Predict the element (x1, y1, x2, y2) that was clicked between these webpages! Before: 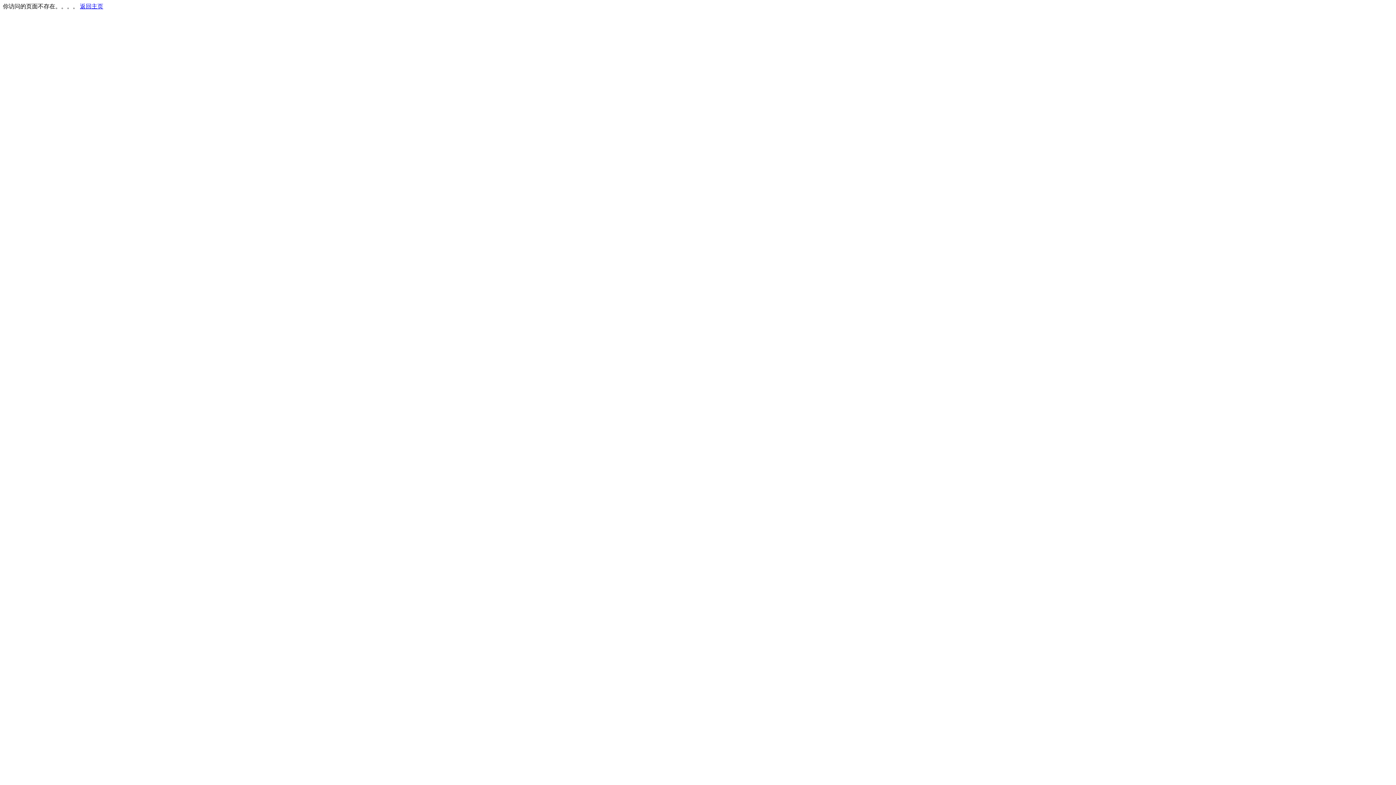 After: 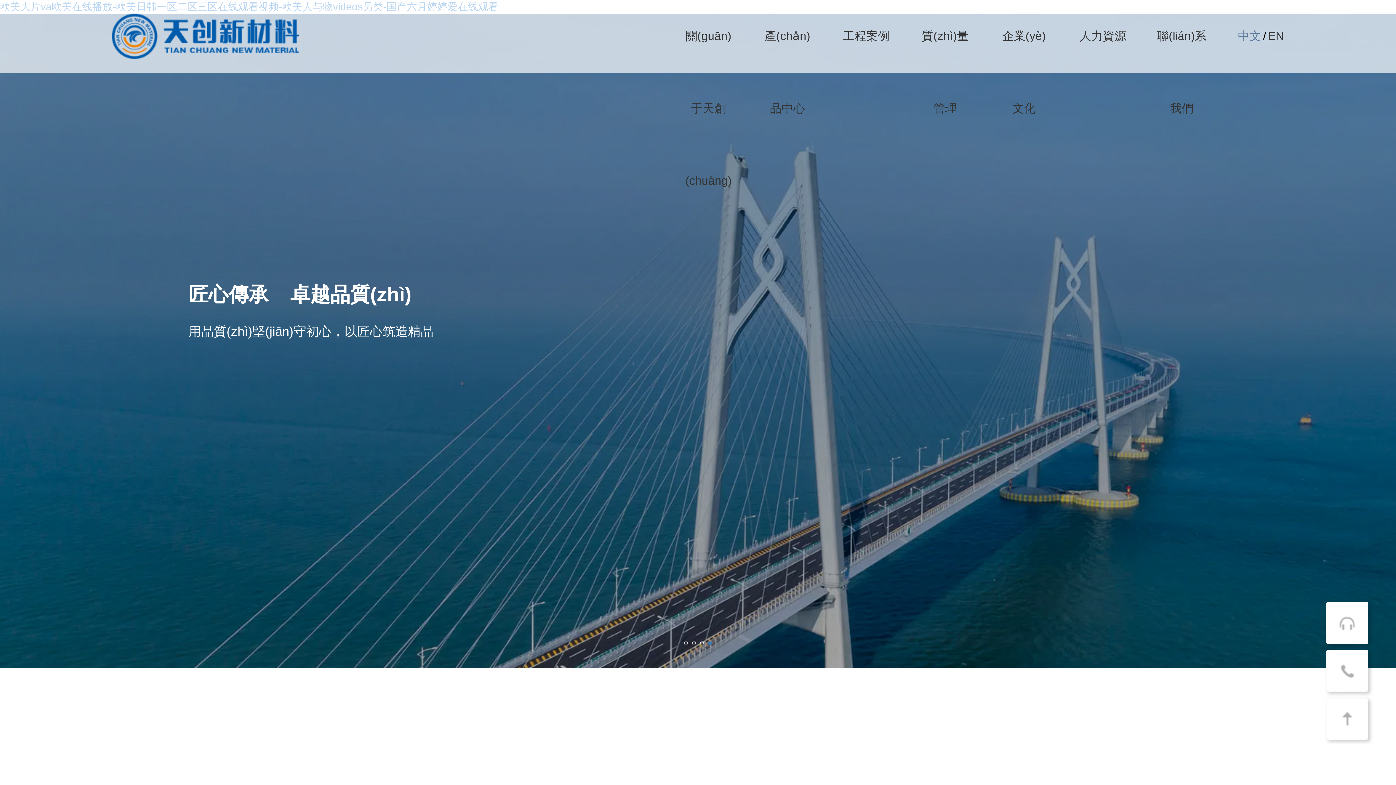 Action: label: 返回主页 bbox: (80, 3, 103, 9)